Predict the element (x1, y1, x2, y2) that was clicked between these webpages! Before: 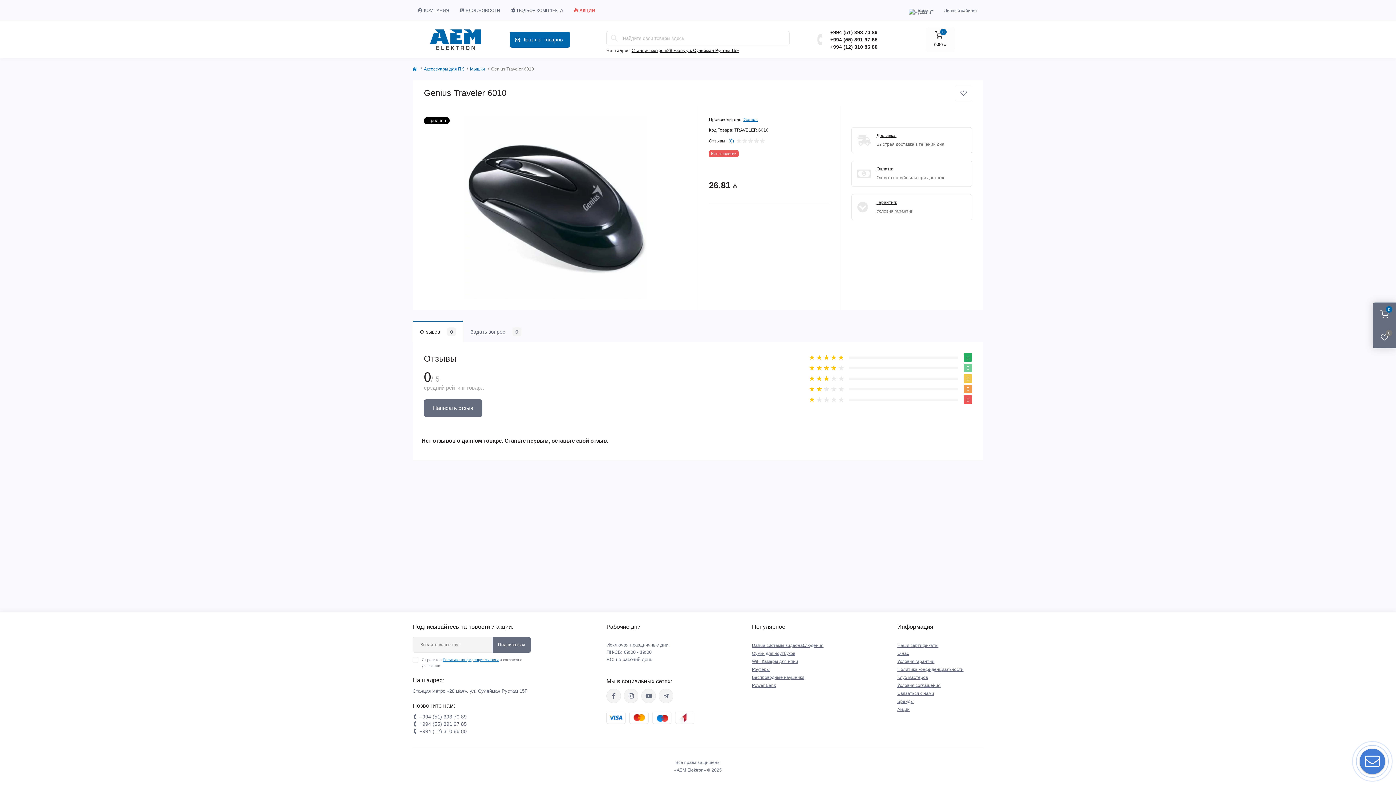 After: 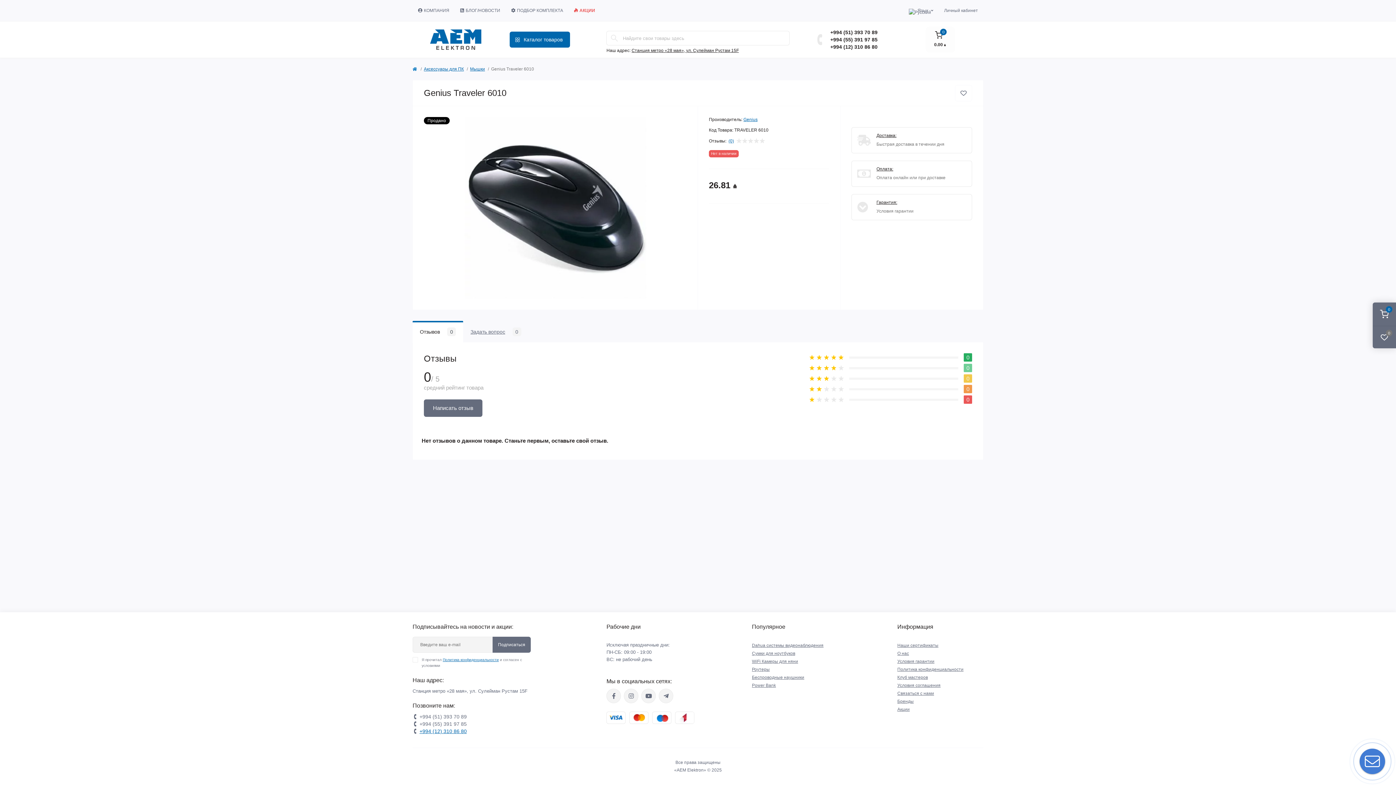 Action: bbox: (419, 728, 466, 735) label: +994 (12) 310 86 80